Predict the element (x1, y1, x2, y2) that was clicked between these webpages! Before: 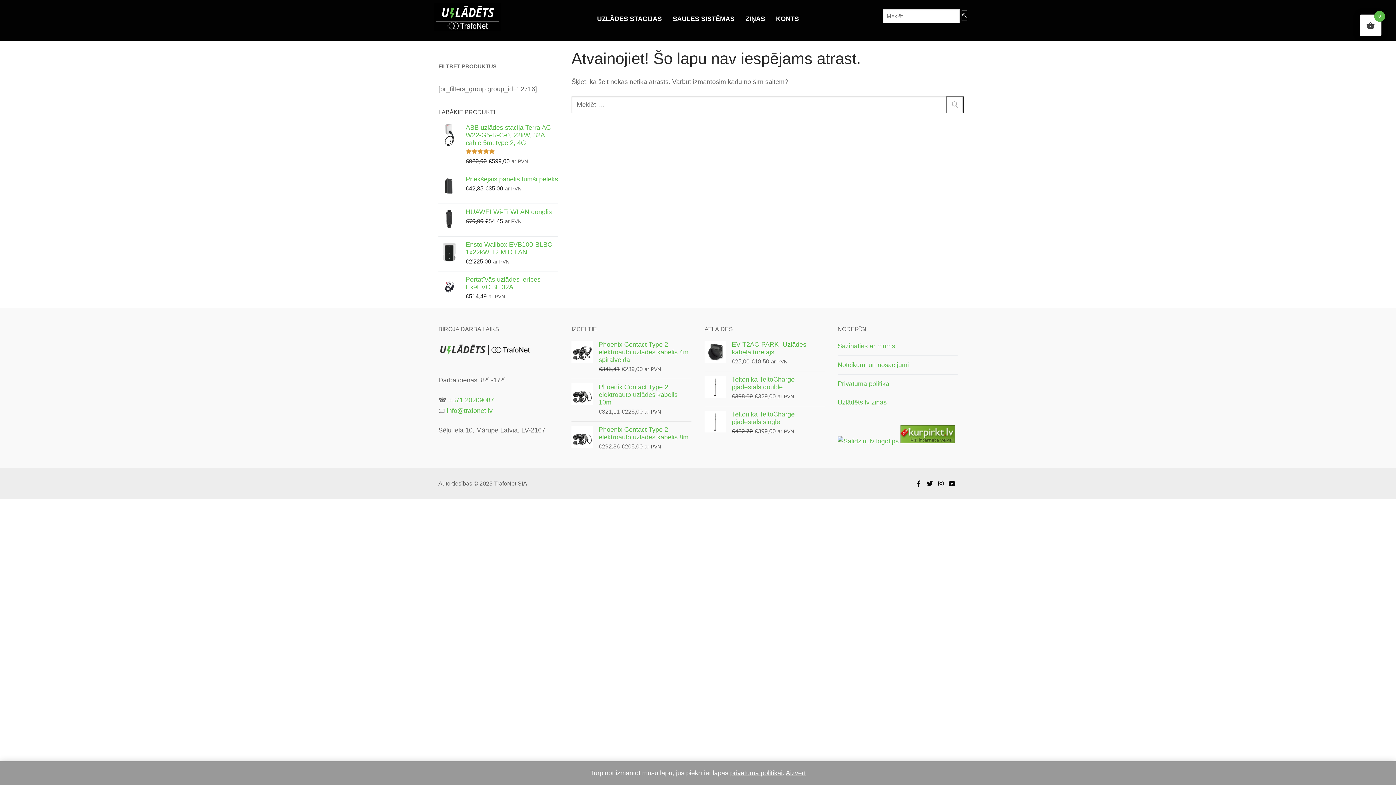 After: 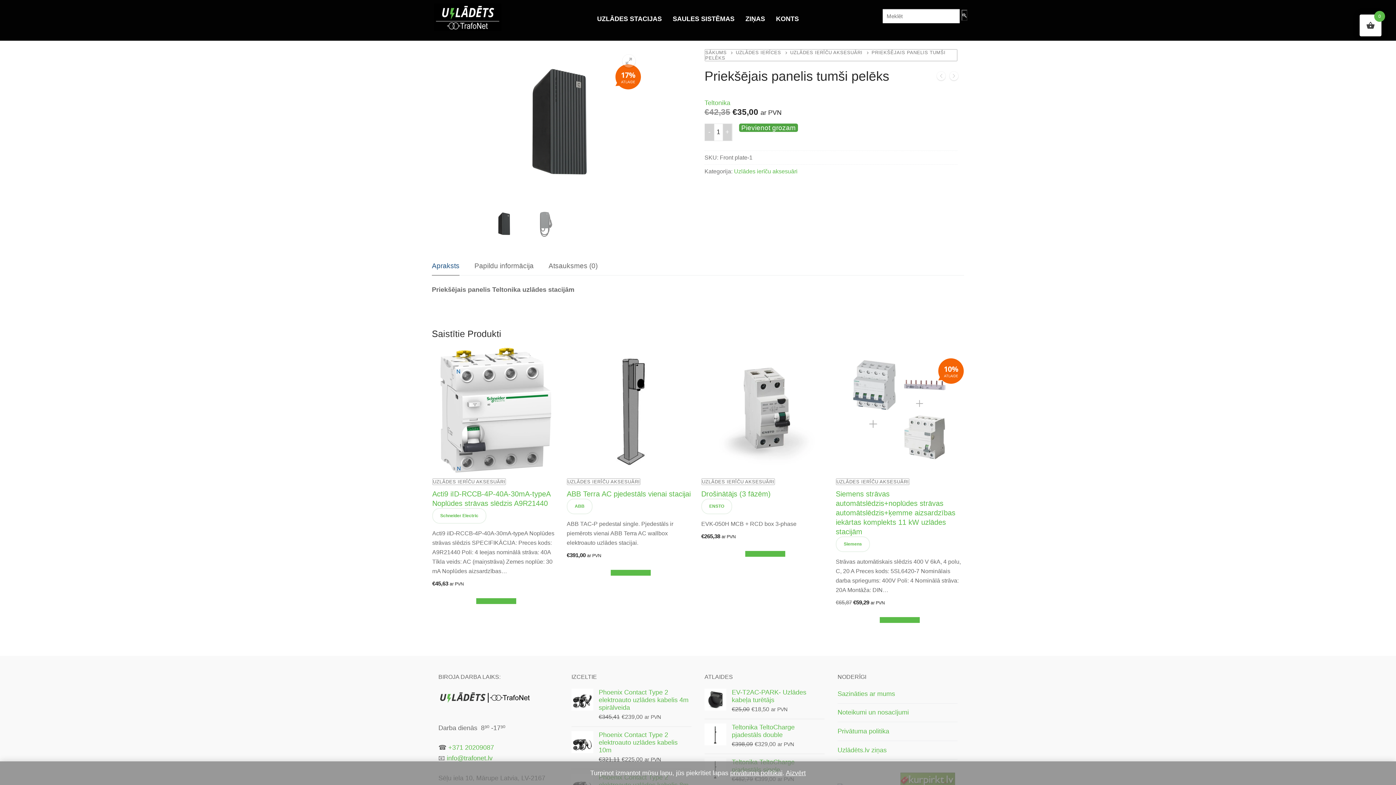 Action: label: Priekšējais panelis tumši pelēks bbox: (465, 175, 558, 183)